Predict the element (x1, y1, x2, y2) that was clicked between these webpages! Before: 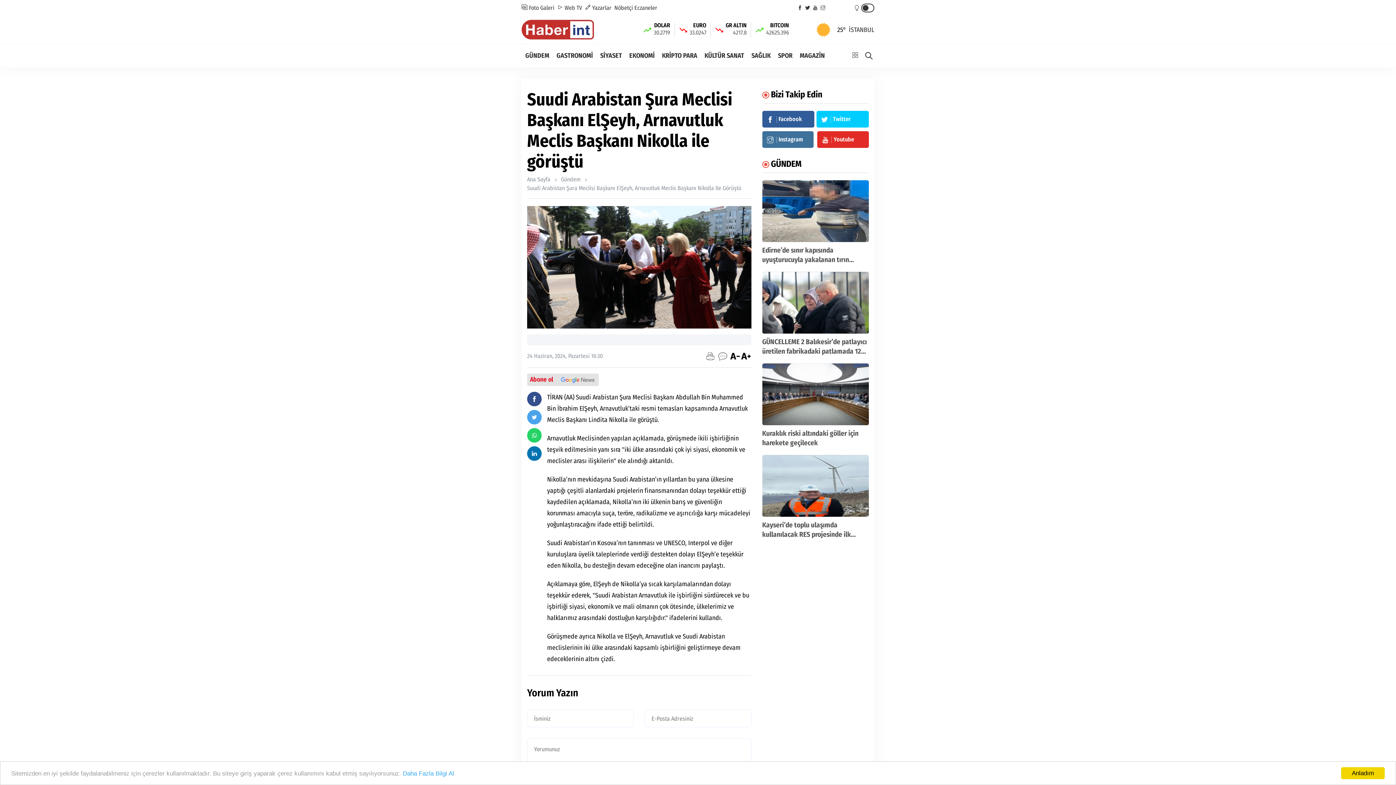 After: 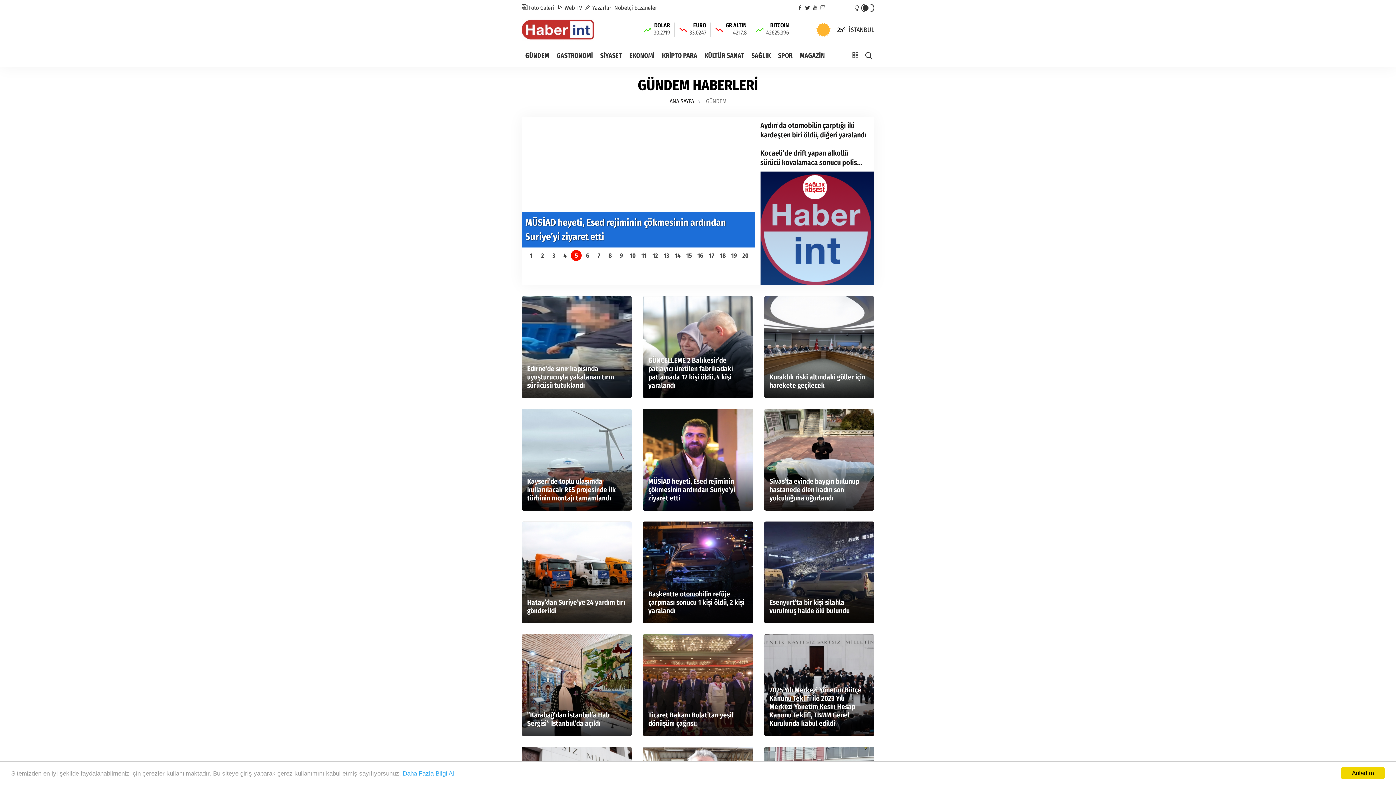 Action: label: Gündem bbox: (561, 176, 580, 182)